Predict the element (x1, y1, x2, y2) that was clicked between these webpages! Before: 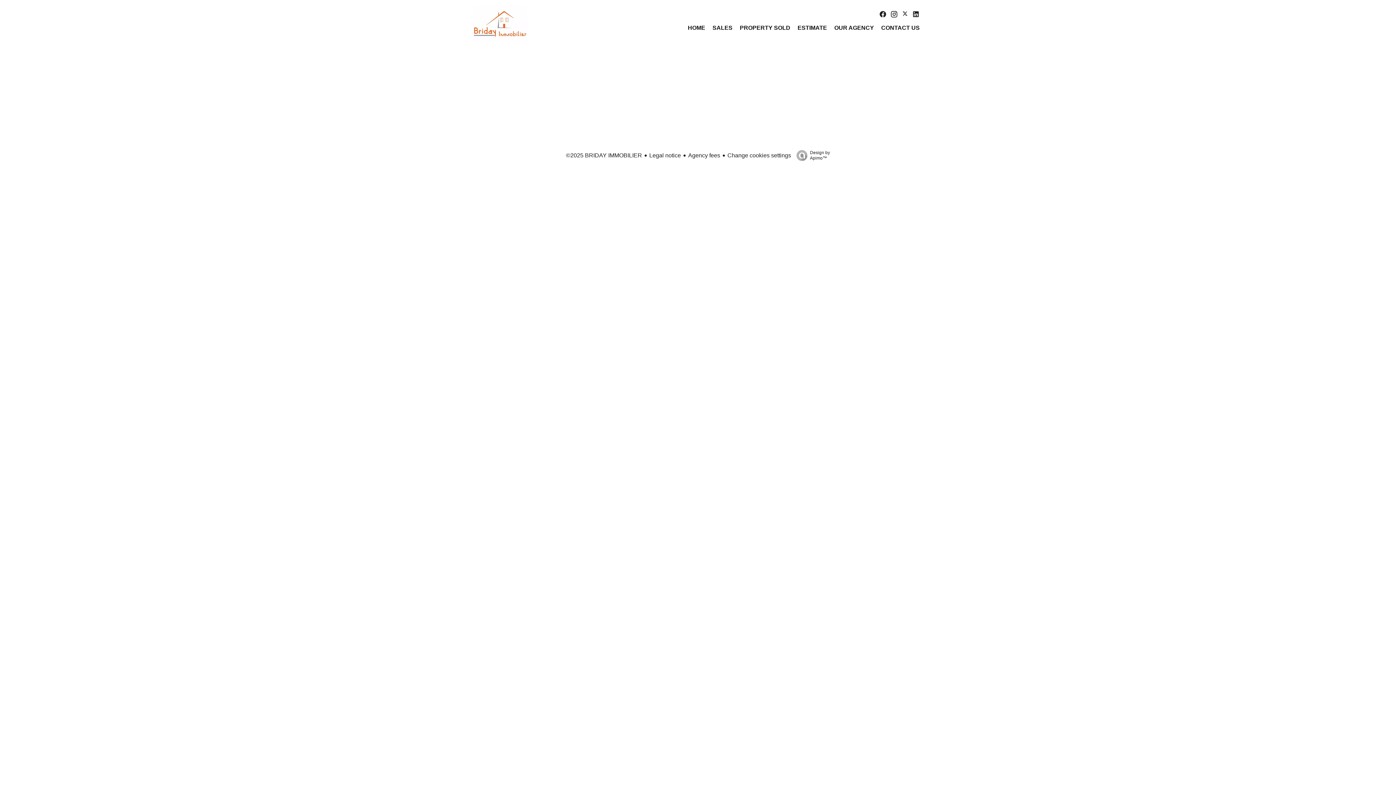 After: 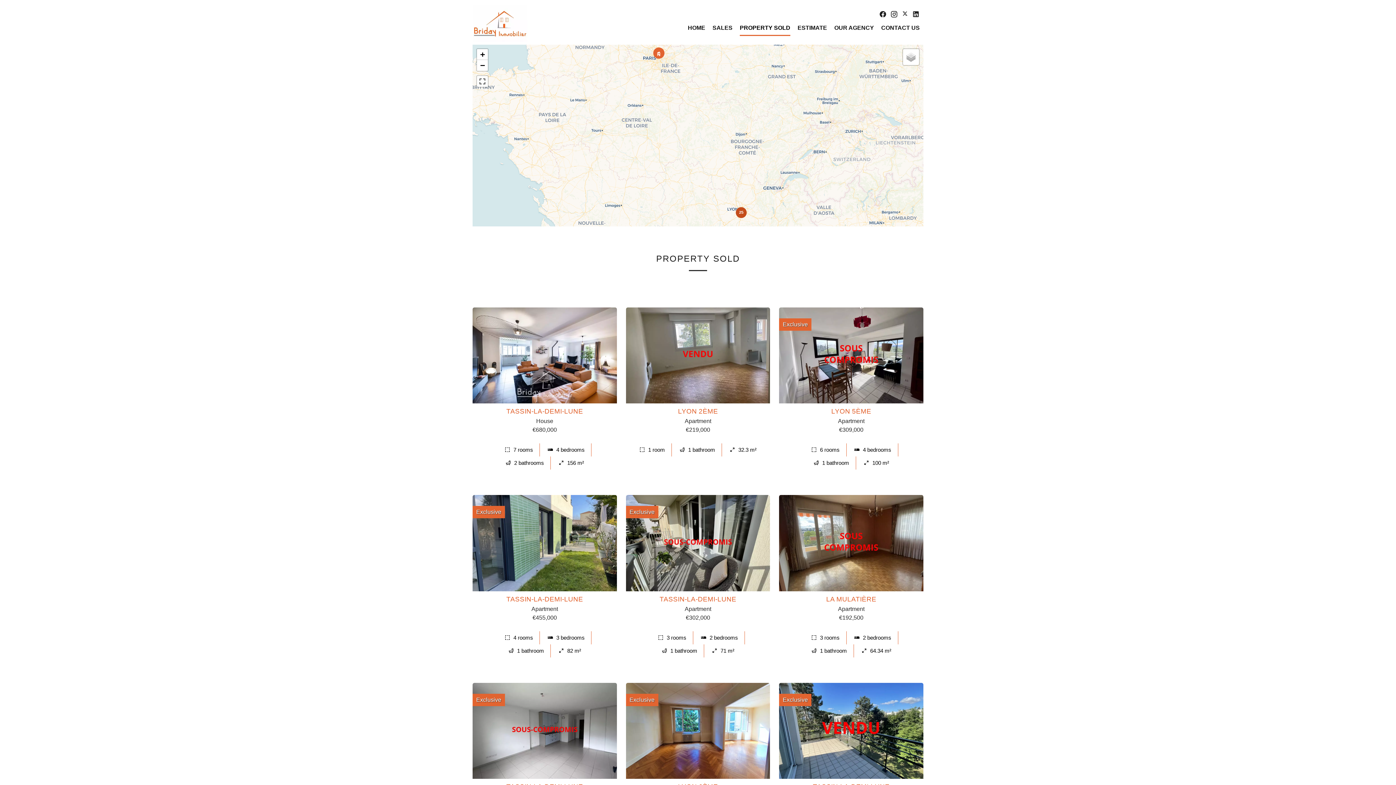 Action: bbox: (740, 24, 790, 30) label: PROPERTY SOLD